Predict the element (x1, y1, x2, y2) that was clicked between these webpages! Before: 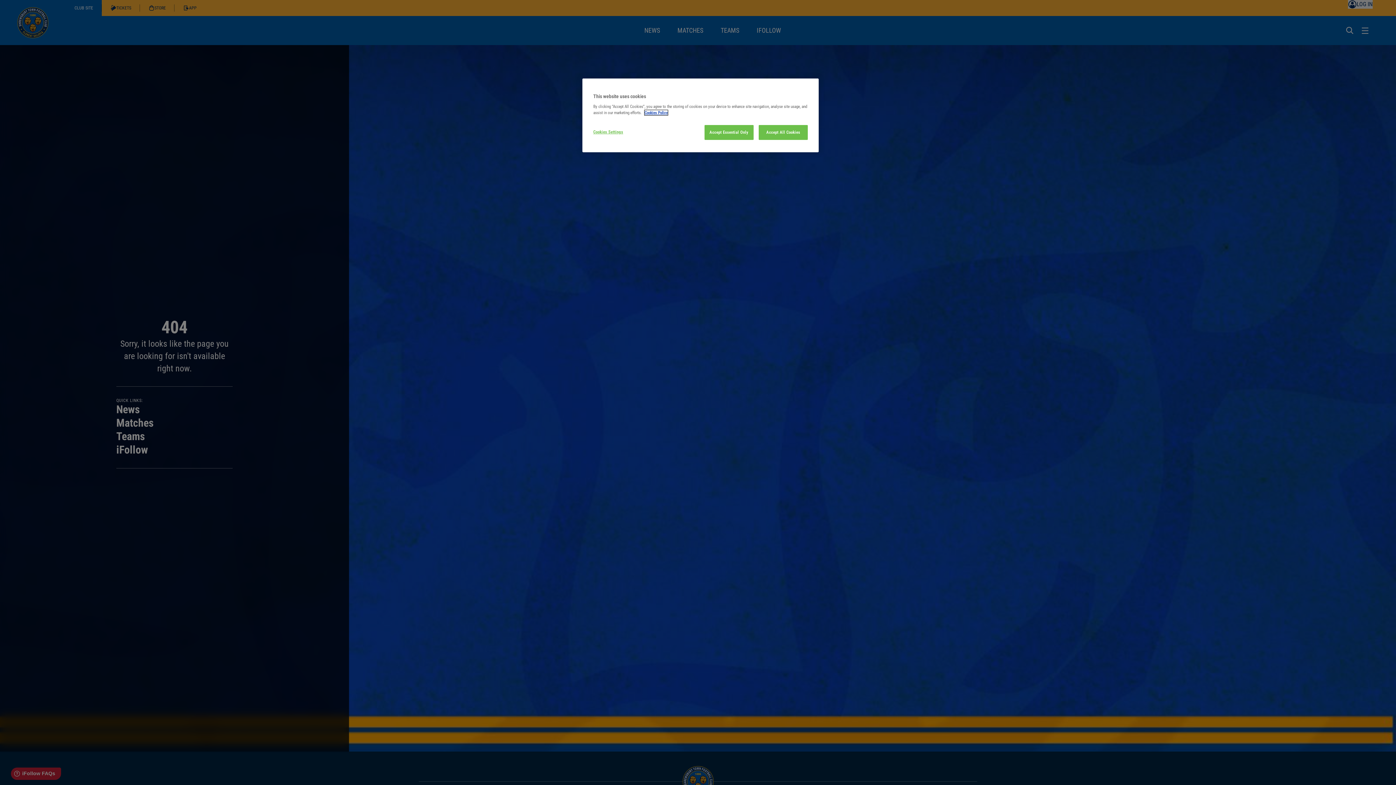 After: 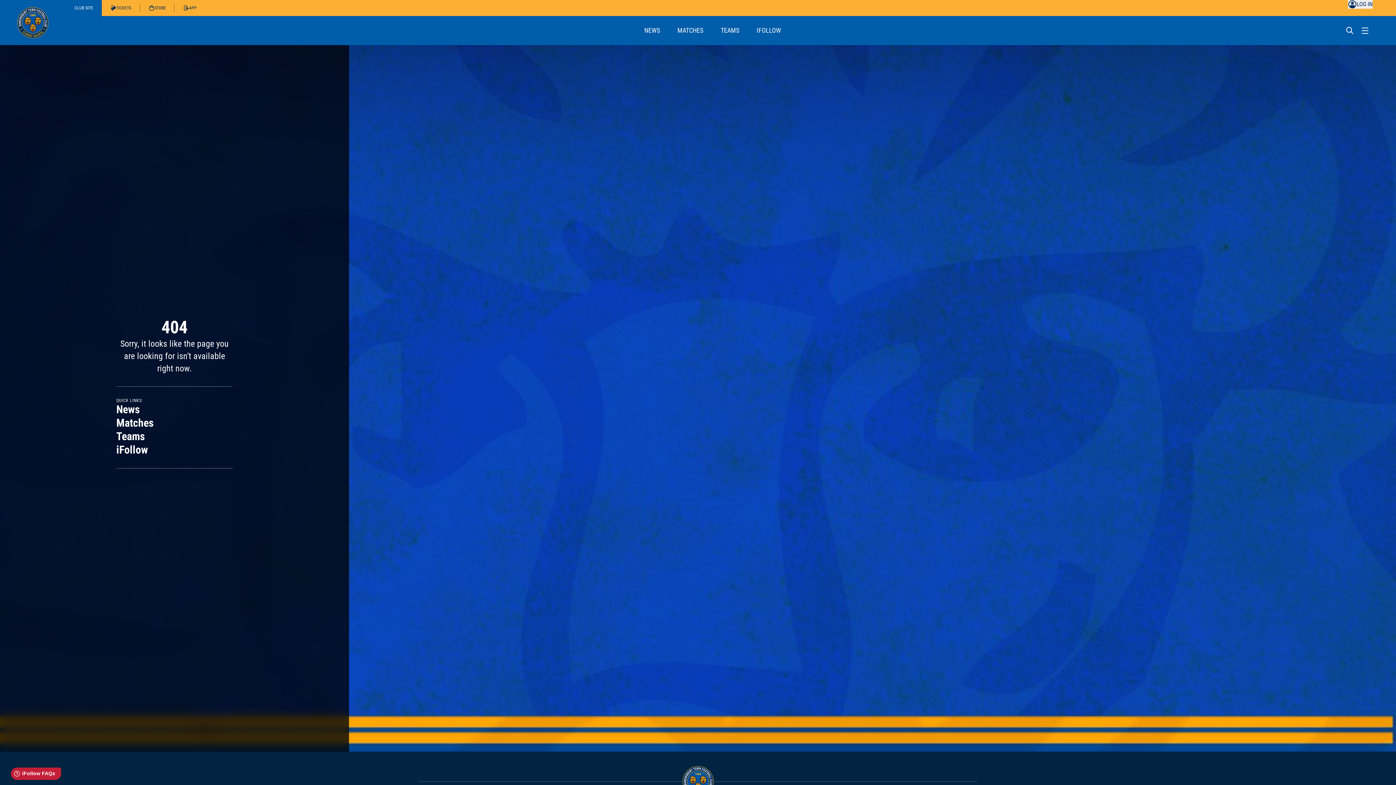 Action: label: Accept Essential Only bbox: (704, 125, 753, 140)